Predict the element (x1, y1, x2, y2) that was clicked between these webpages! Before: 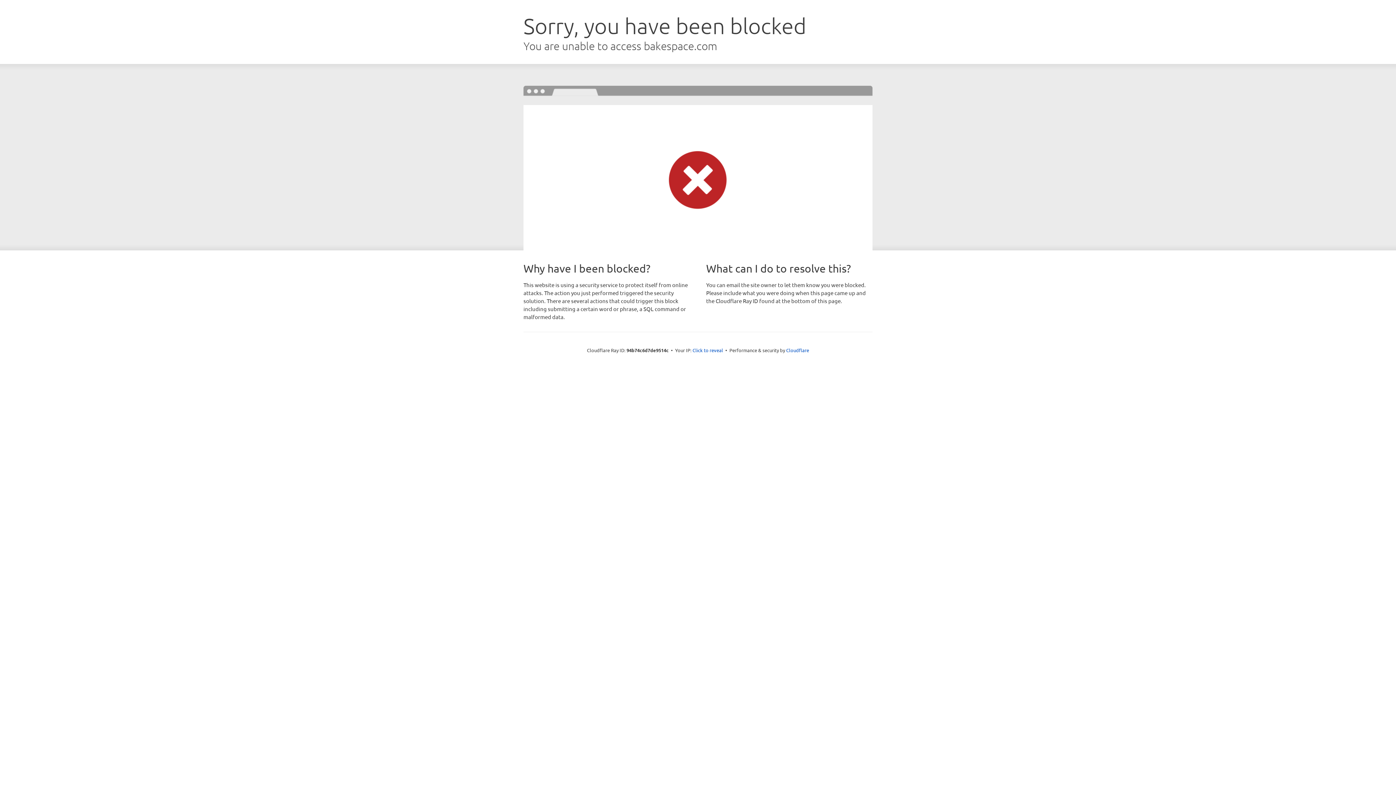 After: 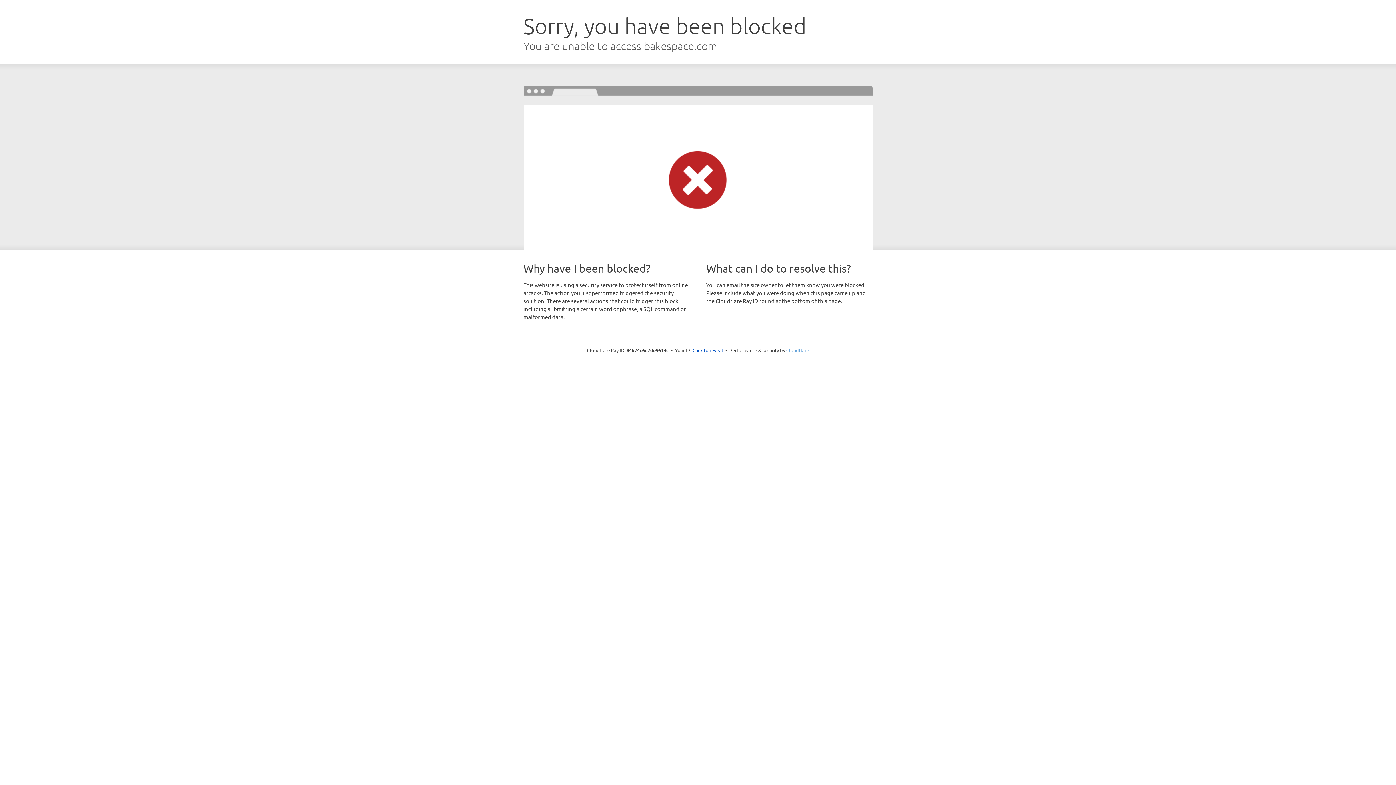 Action: label: Cloudflare bbox: (786, 347, 809, 353)